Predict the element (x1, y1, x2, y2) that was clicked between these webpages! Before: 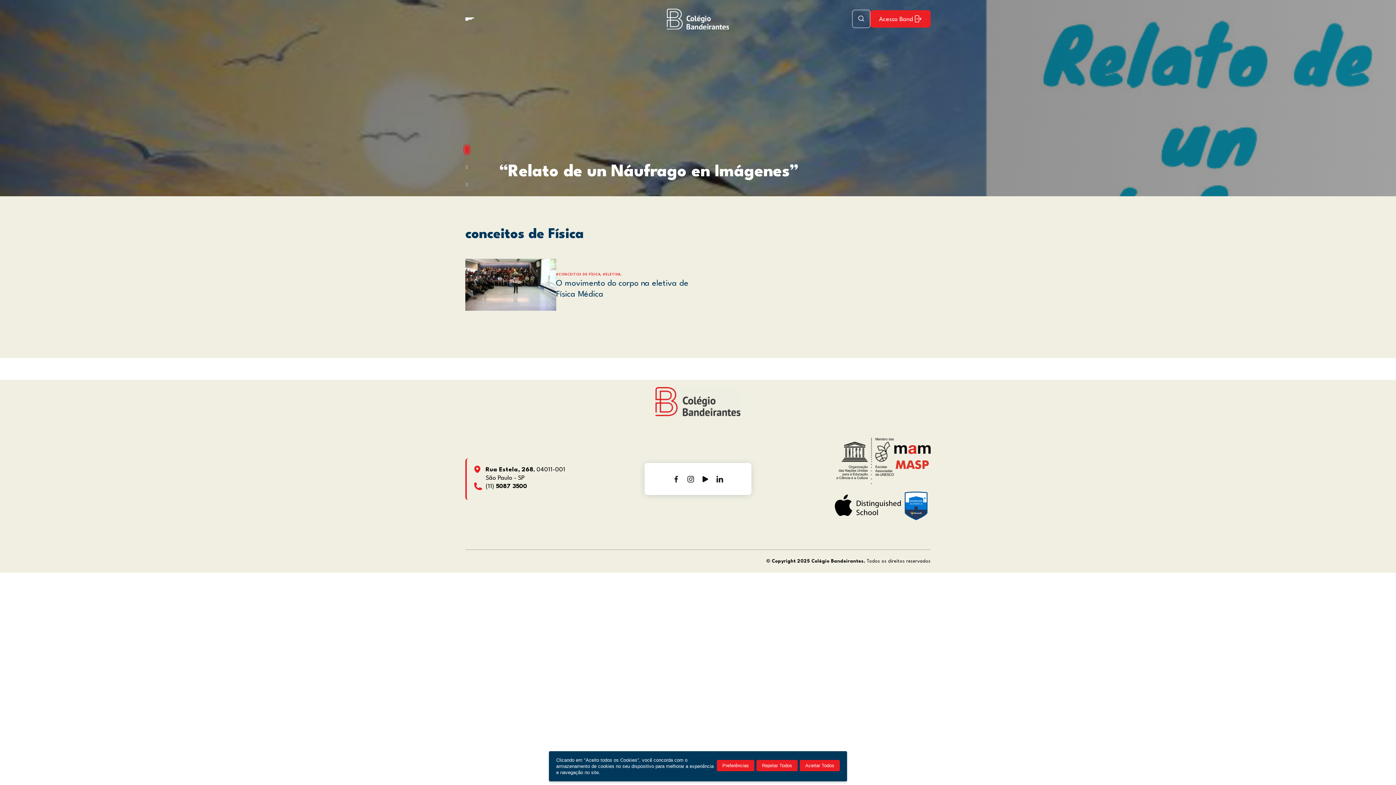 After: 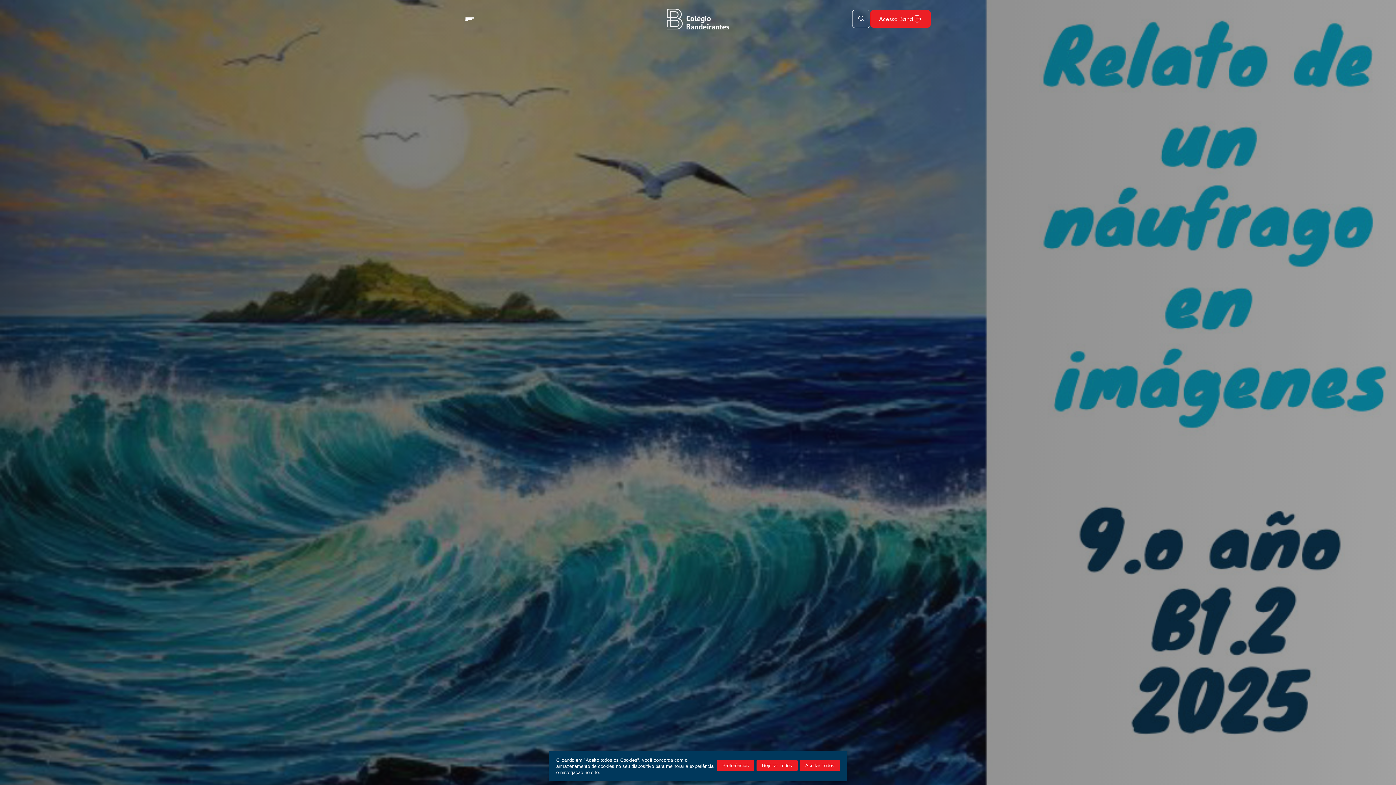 Action: label: “Relato de un Náufrago en Imágenes” bbox: (498, 164, 799, 180)